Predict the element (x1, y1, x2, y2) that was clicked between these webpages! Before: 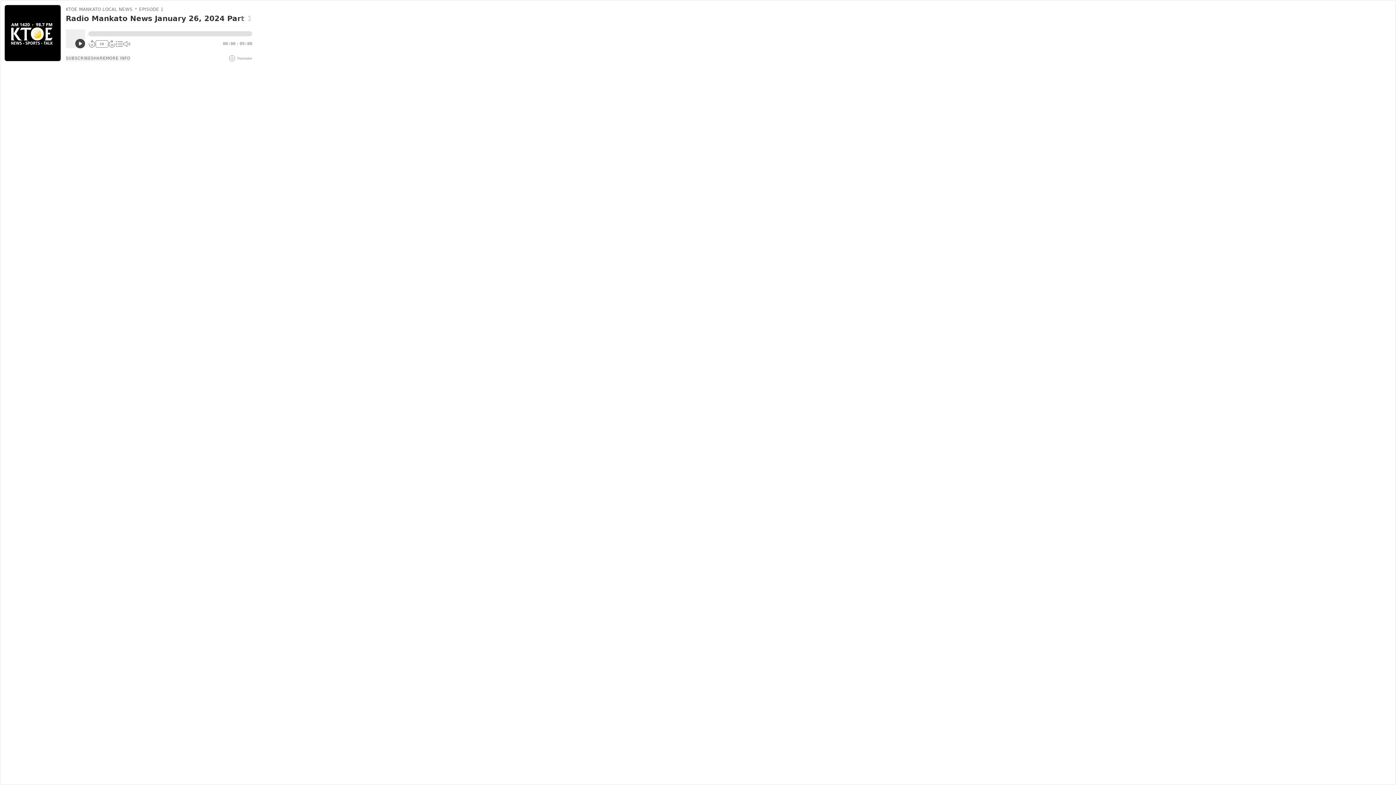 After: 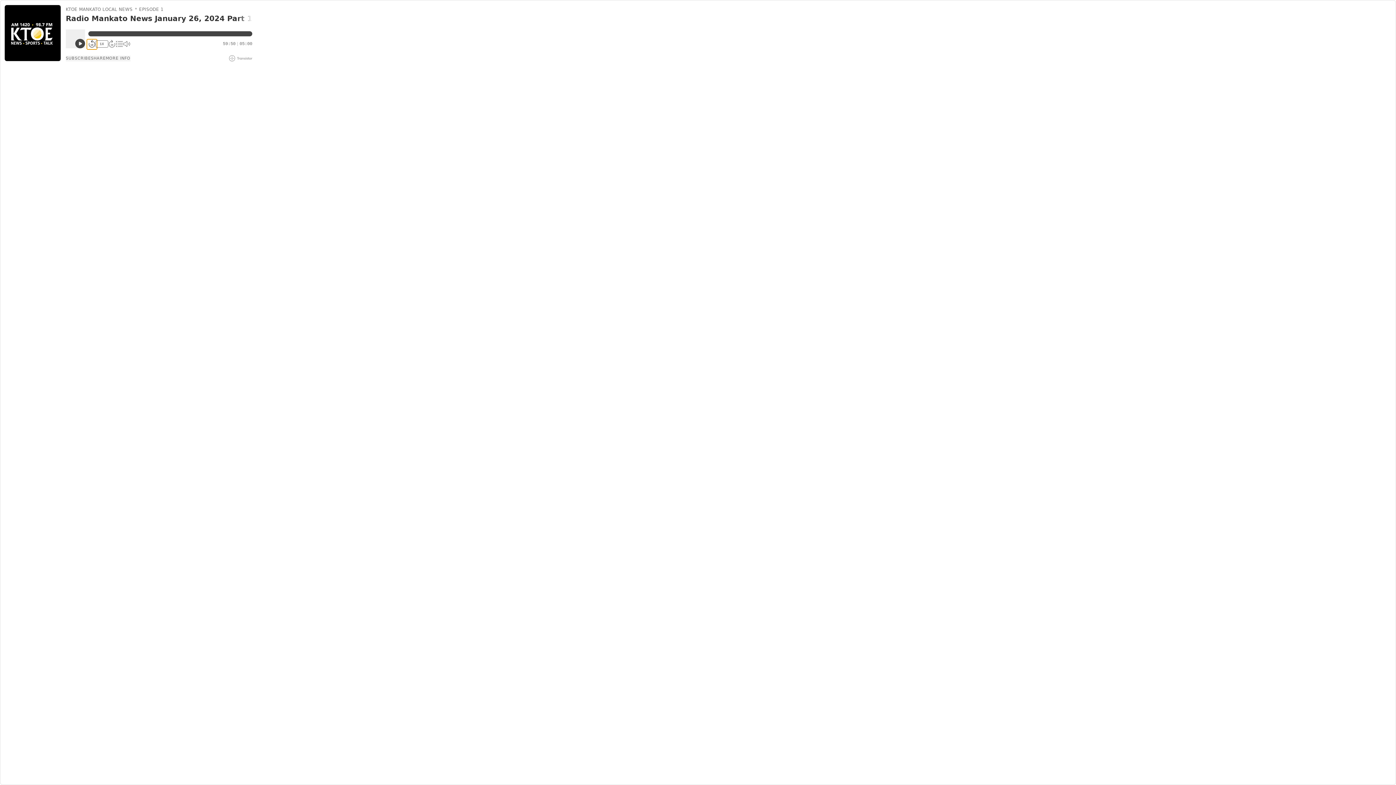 Action: bbox: (88, 40, 95, 47) label: 10